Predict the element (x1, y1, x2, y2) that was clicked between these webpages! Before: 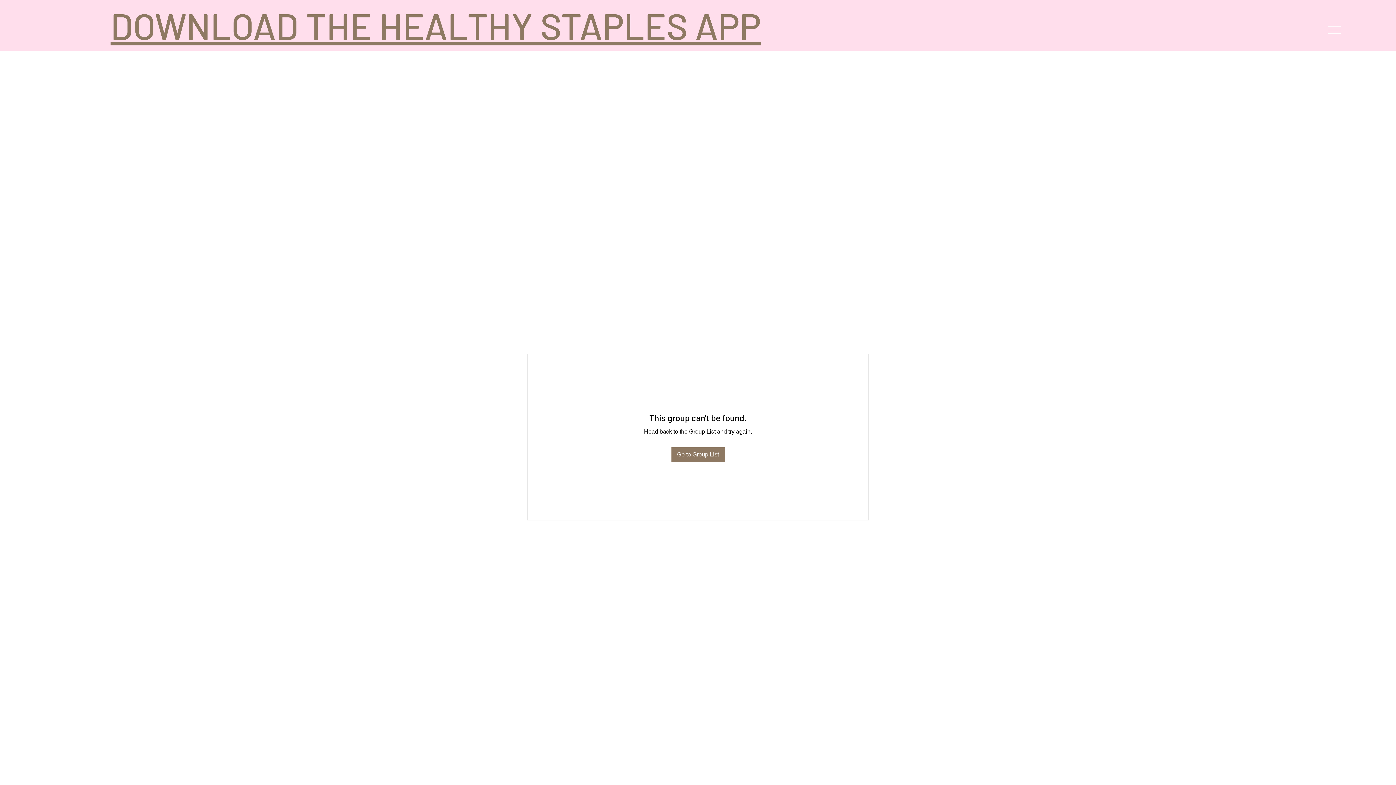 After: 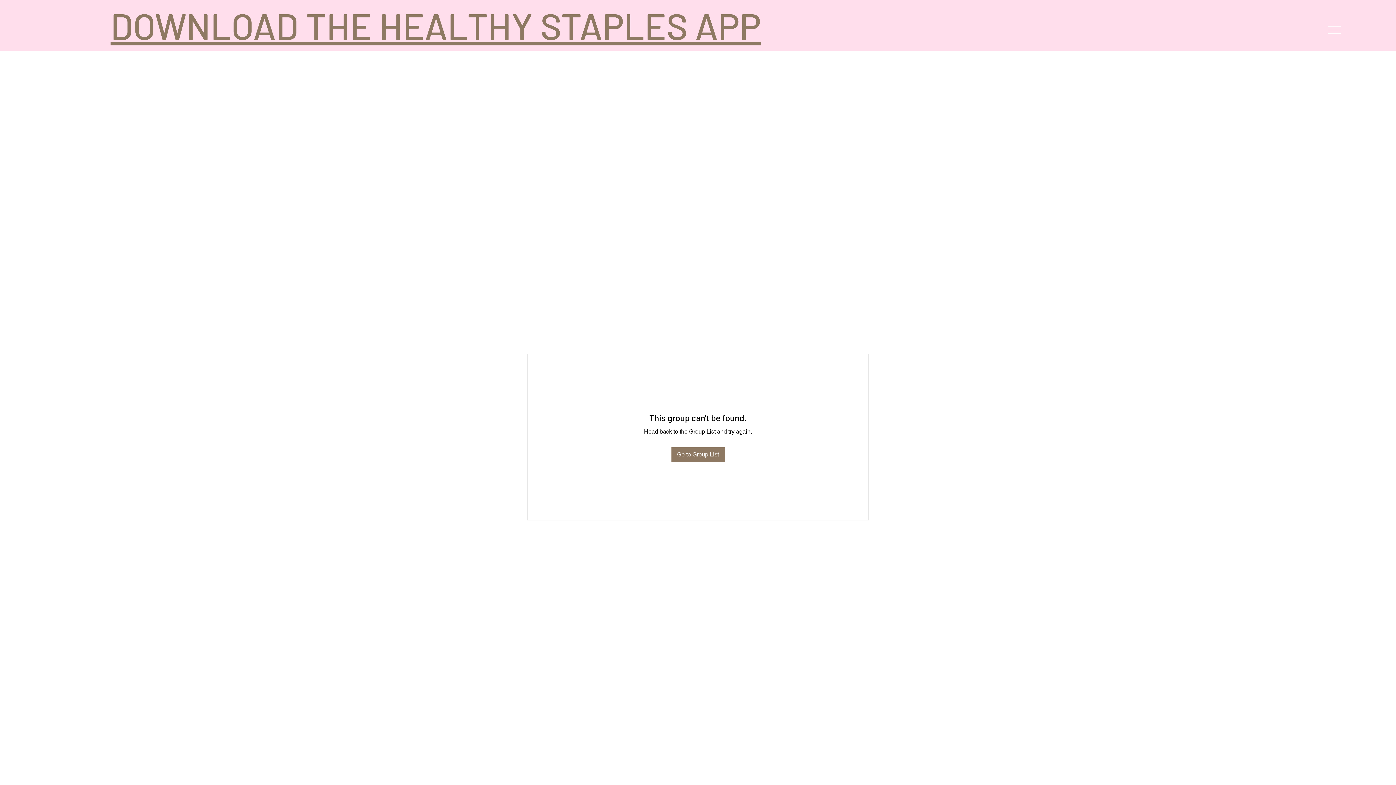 Action: bbox: (1328, 23, 1340, 36)